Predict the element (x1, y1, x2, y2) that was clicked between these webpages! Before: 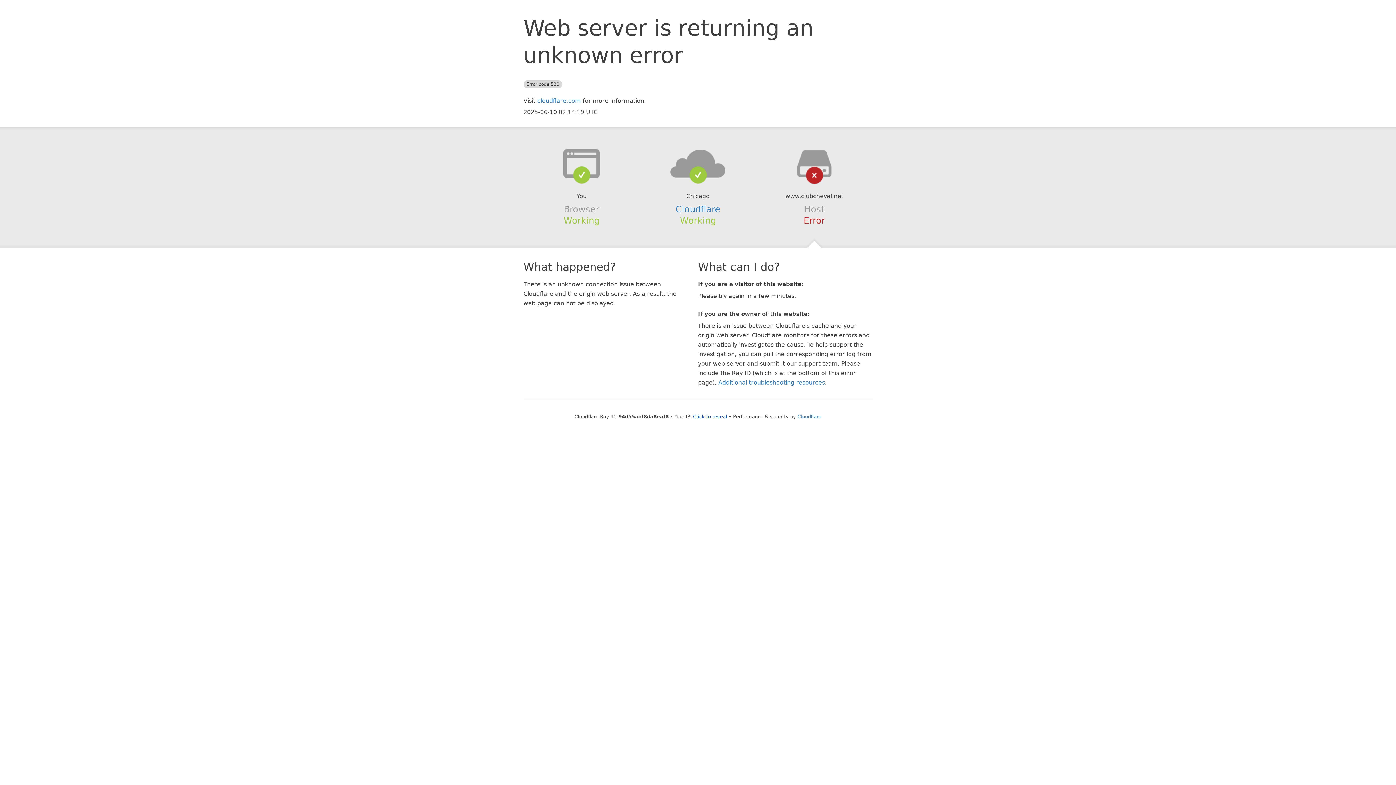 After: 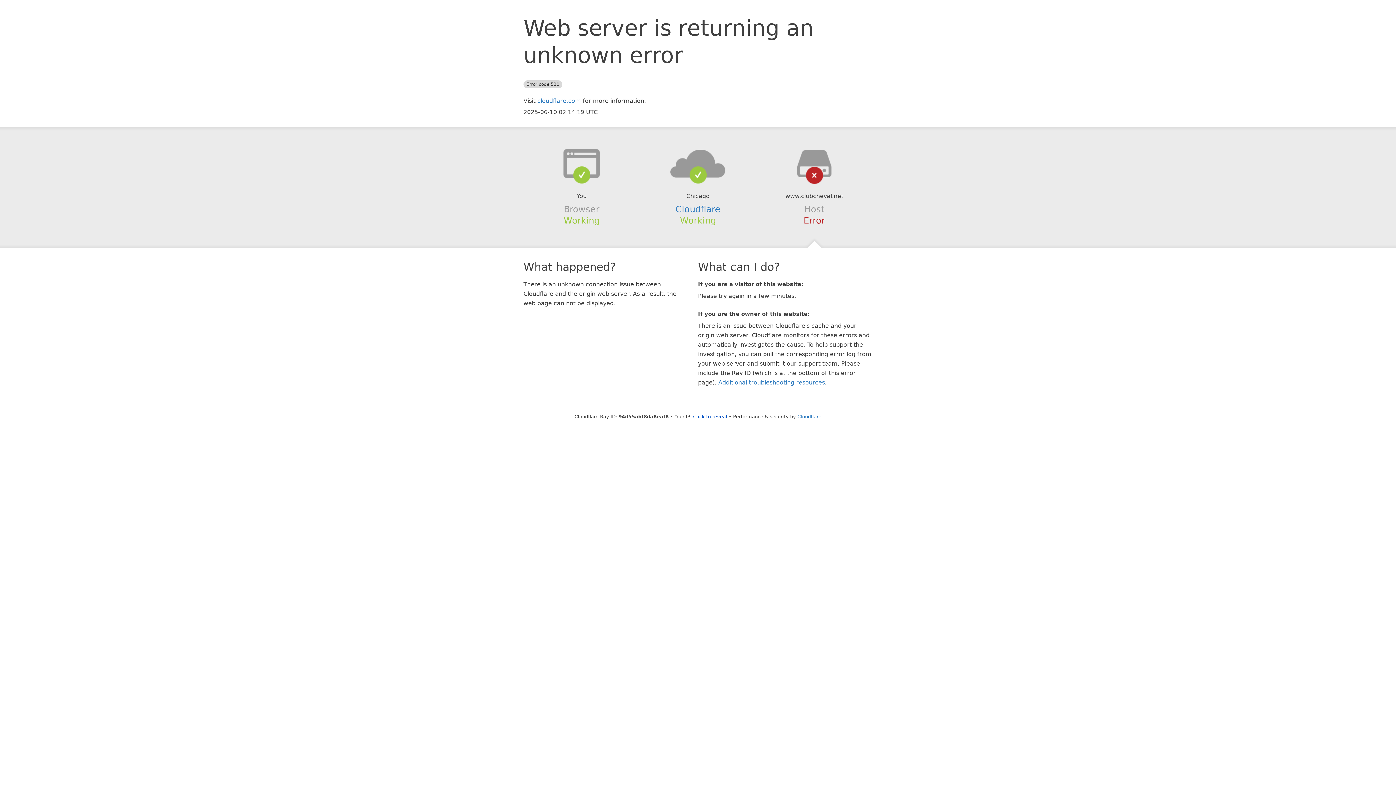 Action: bbox: (639, 148, 756, 178)